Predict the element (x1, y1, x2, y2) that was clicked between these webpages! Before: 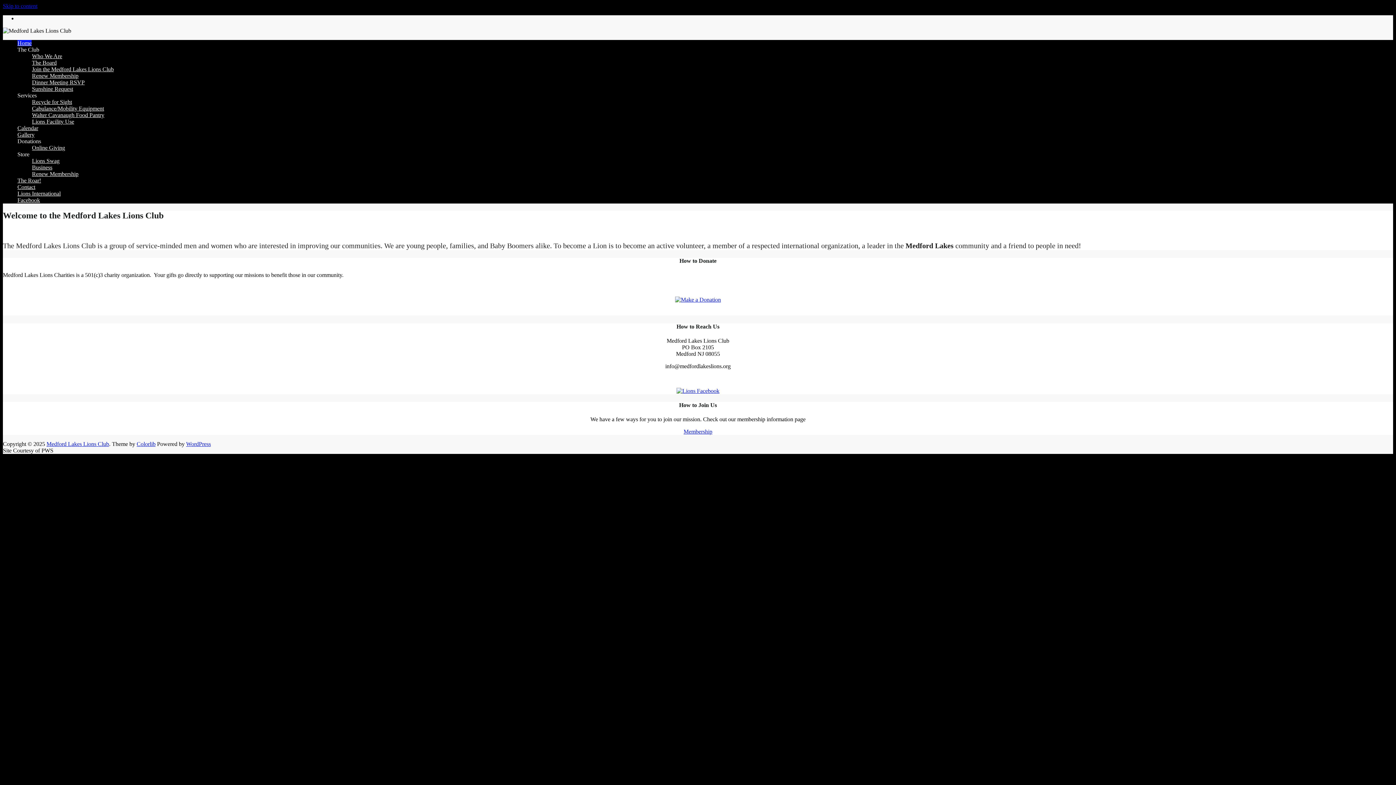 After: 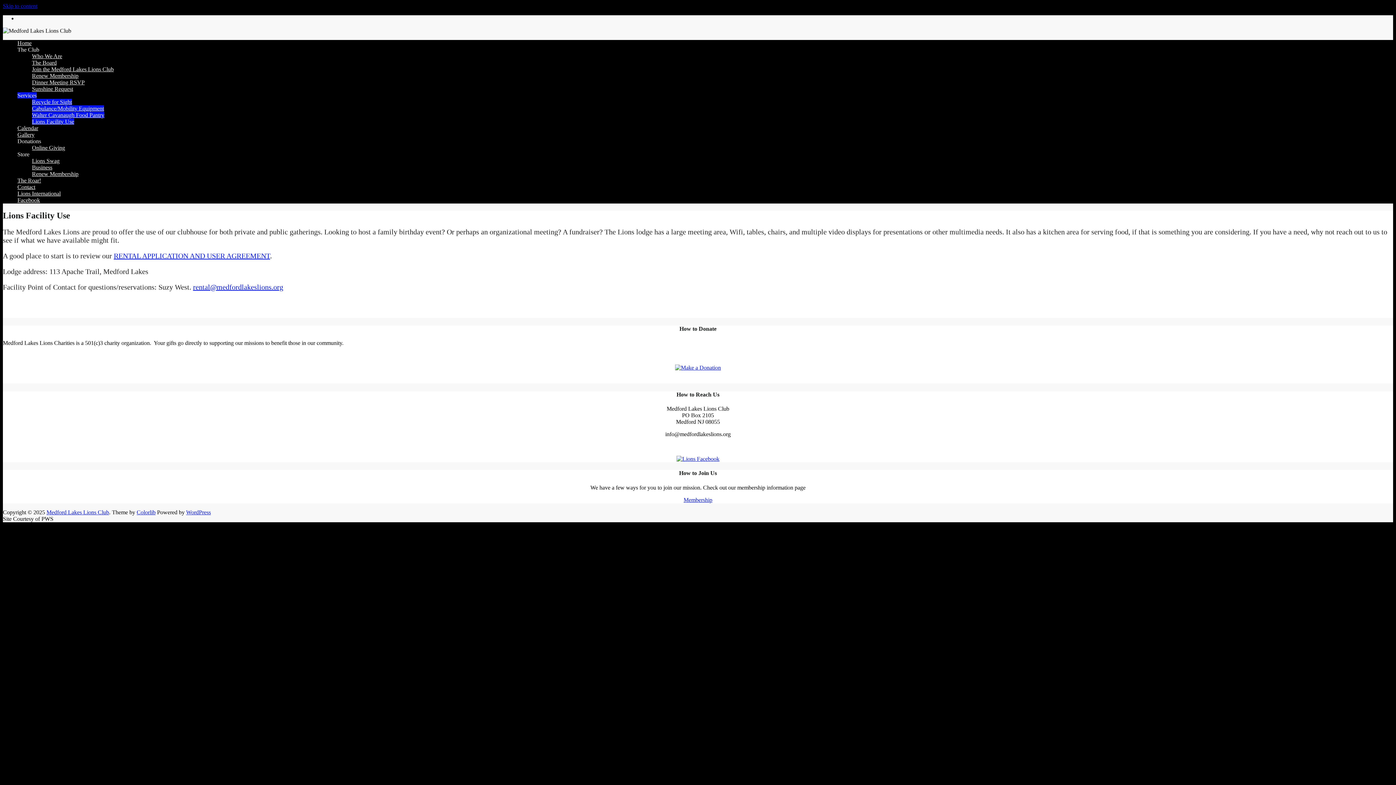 Action: label: Lions Facility Use bbox: (32, 118, 74, 124)